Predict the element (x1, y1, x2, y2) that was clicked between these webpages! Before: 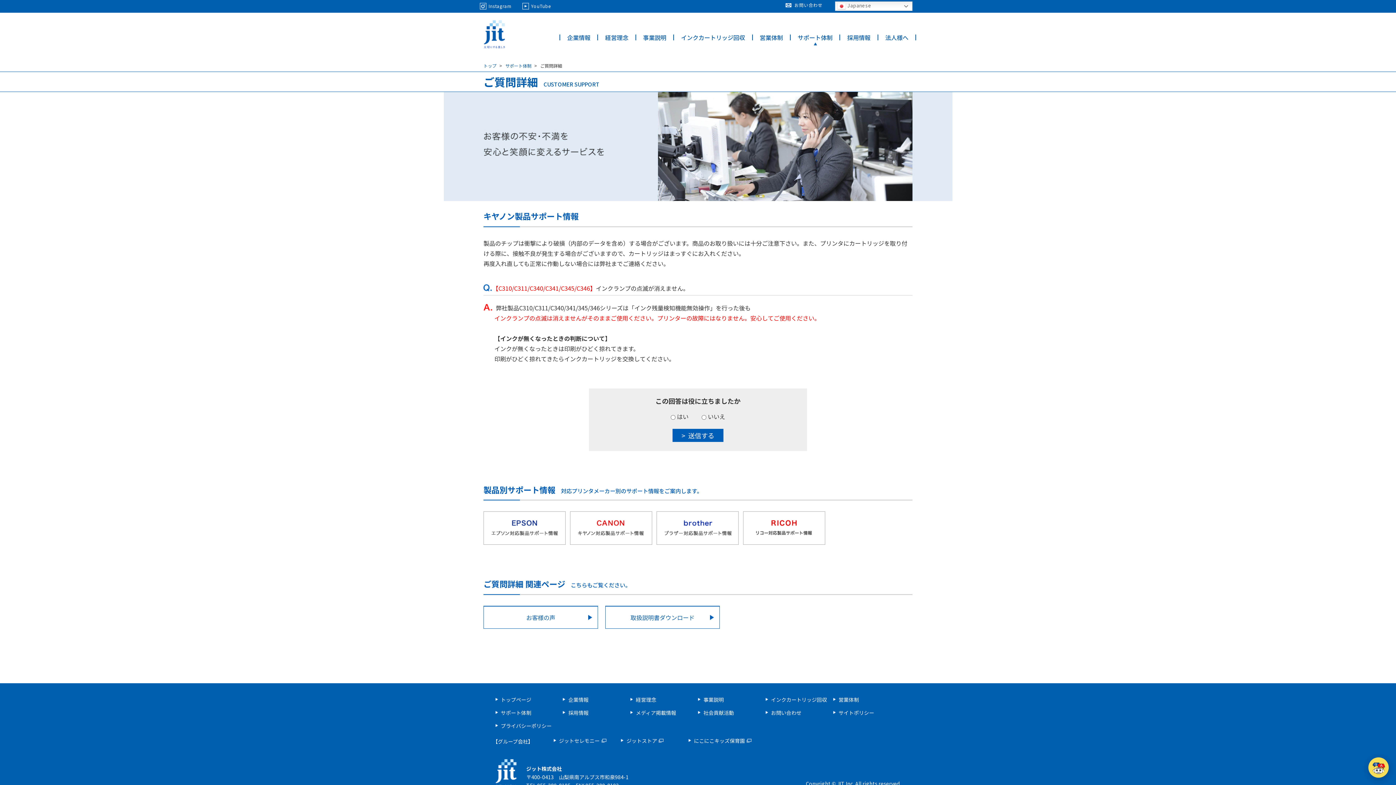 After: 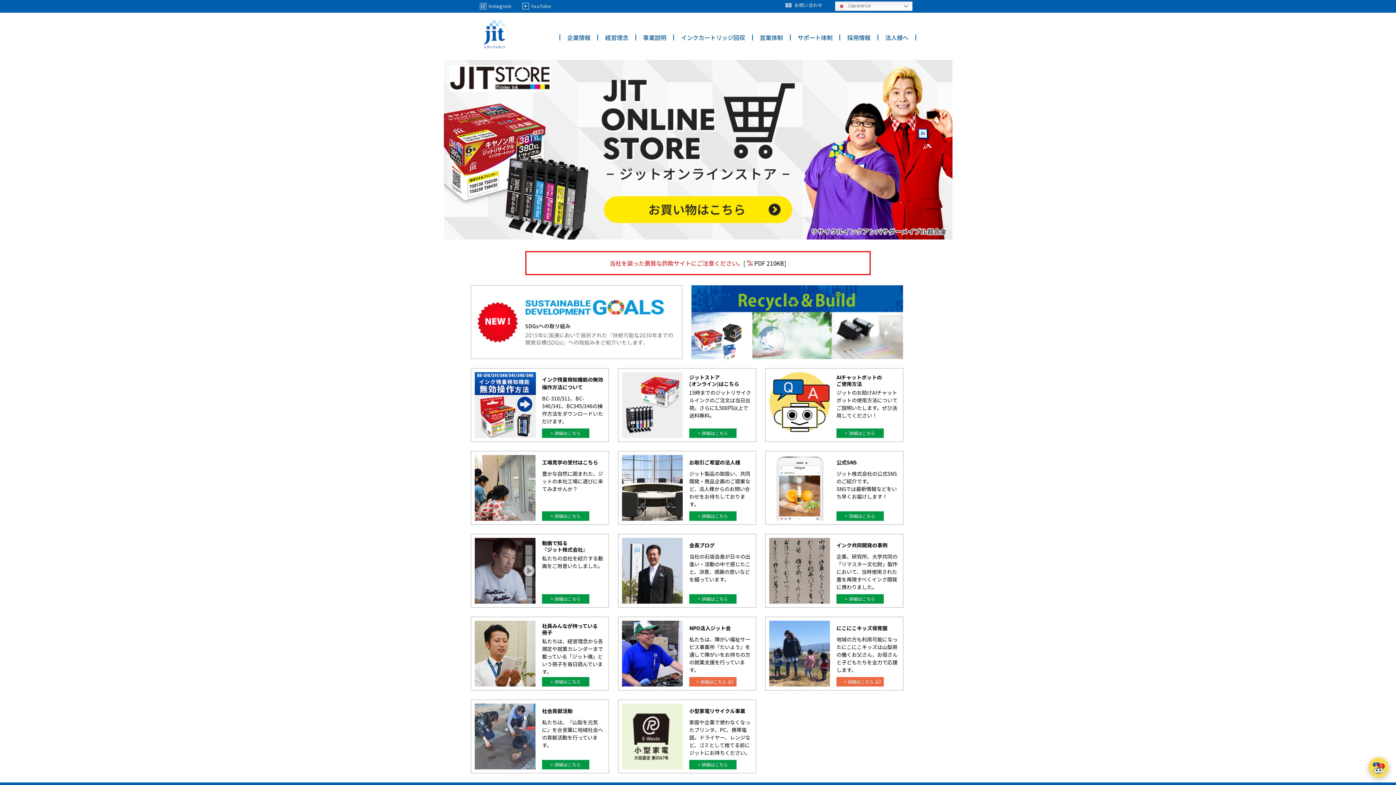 Action: bbox: (483, 20, 505, 48) label: ジット株式会社